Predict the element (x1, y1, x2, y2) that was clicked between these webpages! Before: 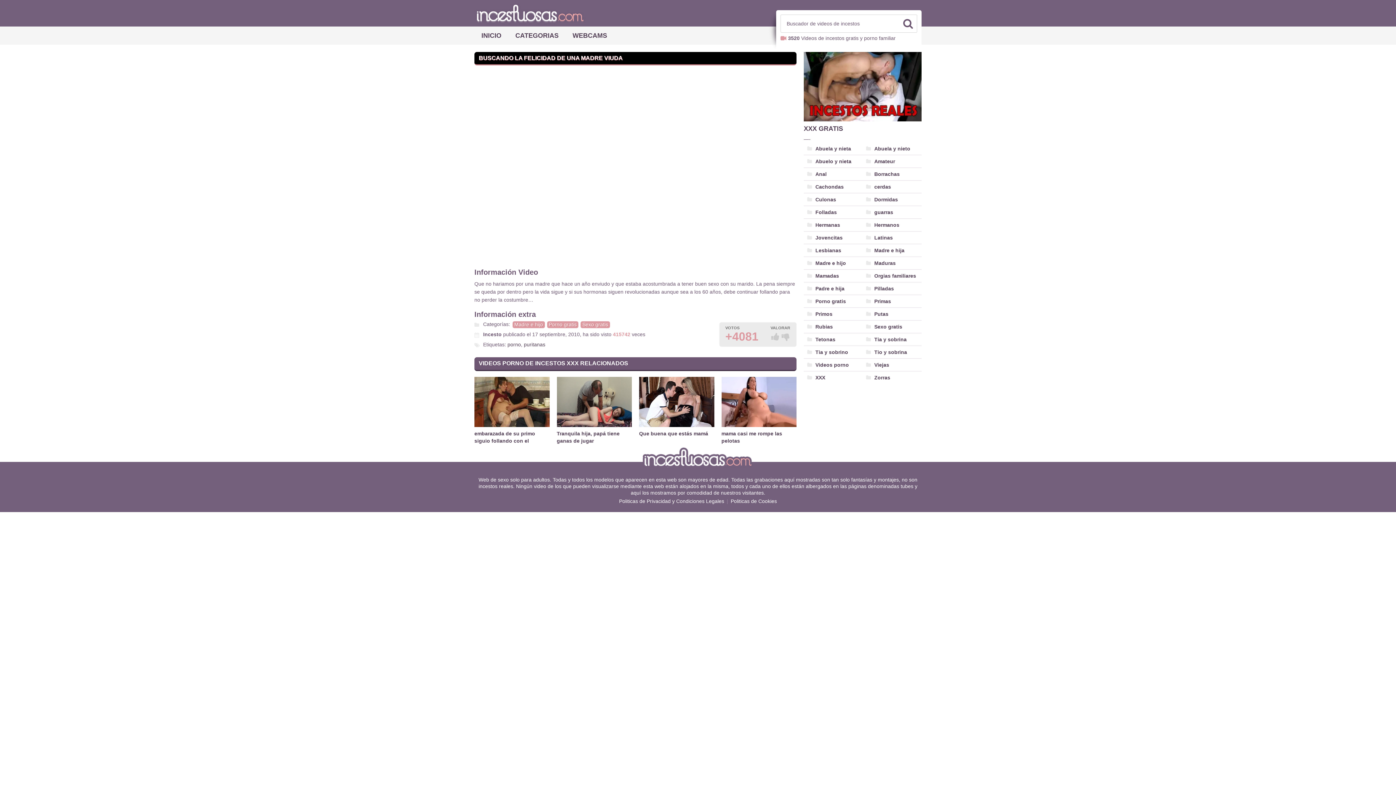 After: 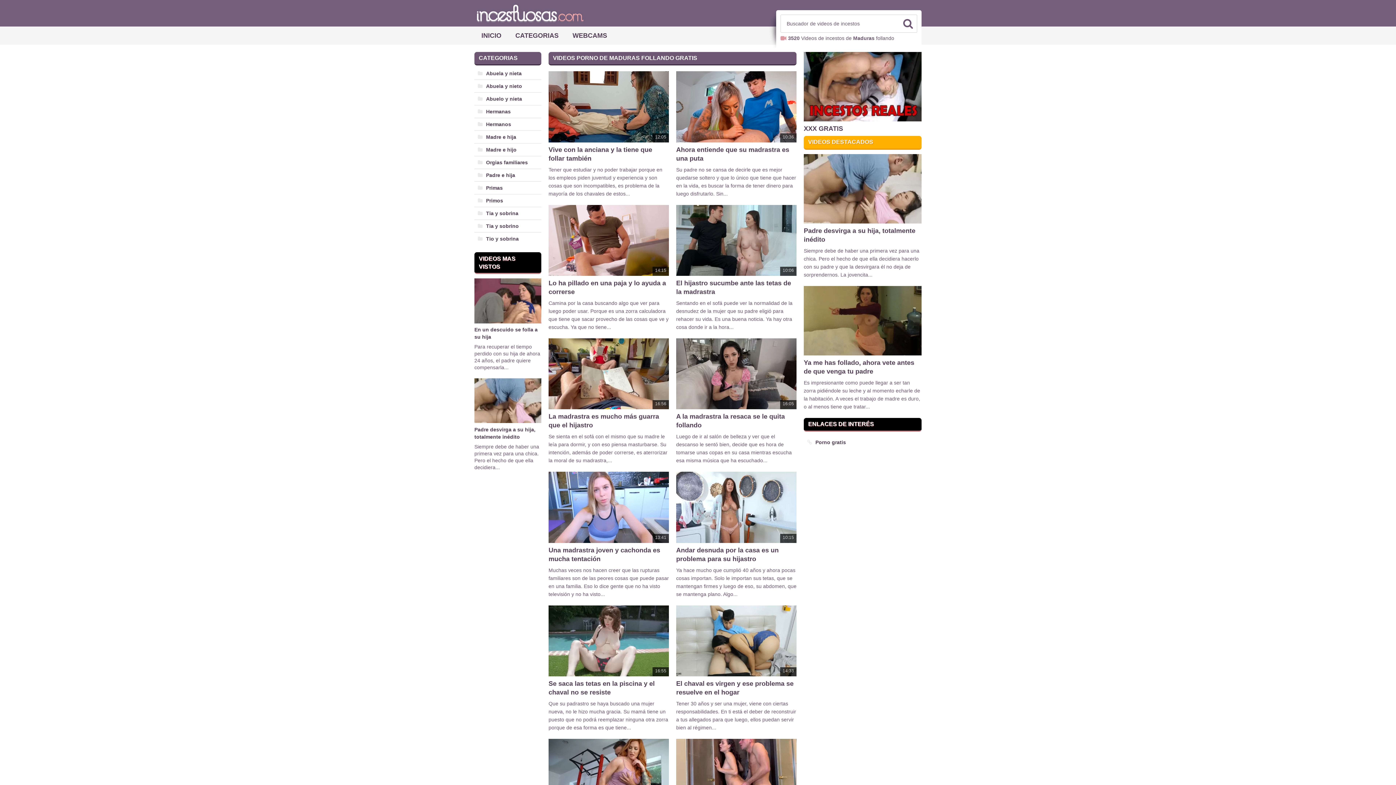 Action: bbox: (862, 257, 921, 269) label: Maduras